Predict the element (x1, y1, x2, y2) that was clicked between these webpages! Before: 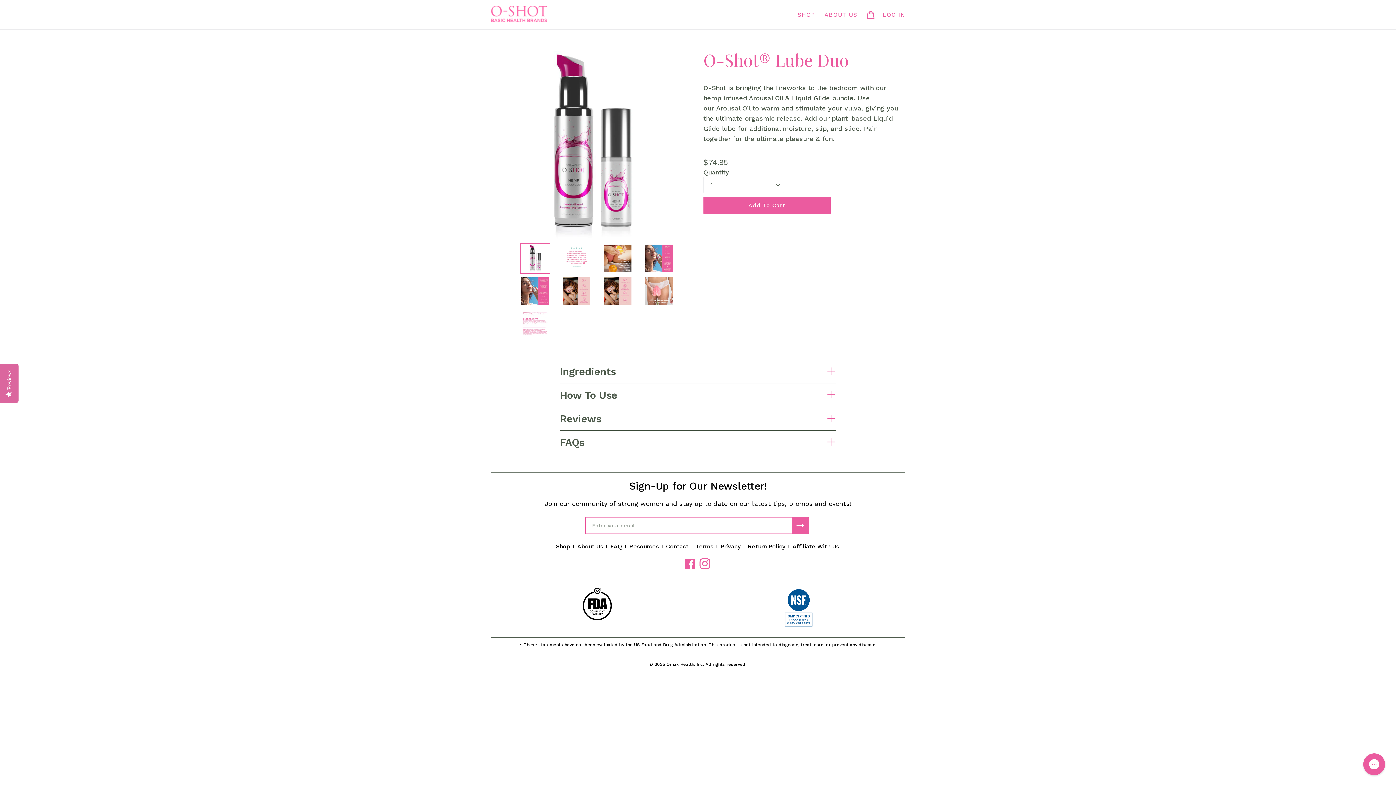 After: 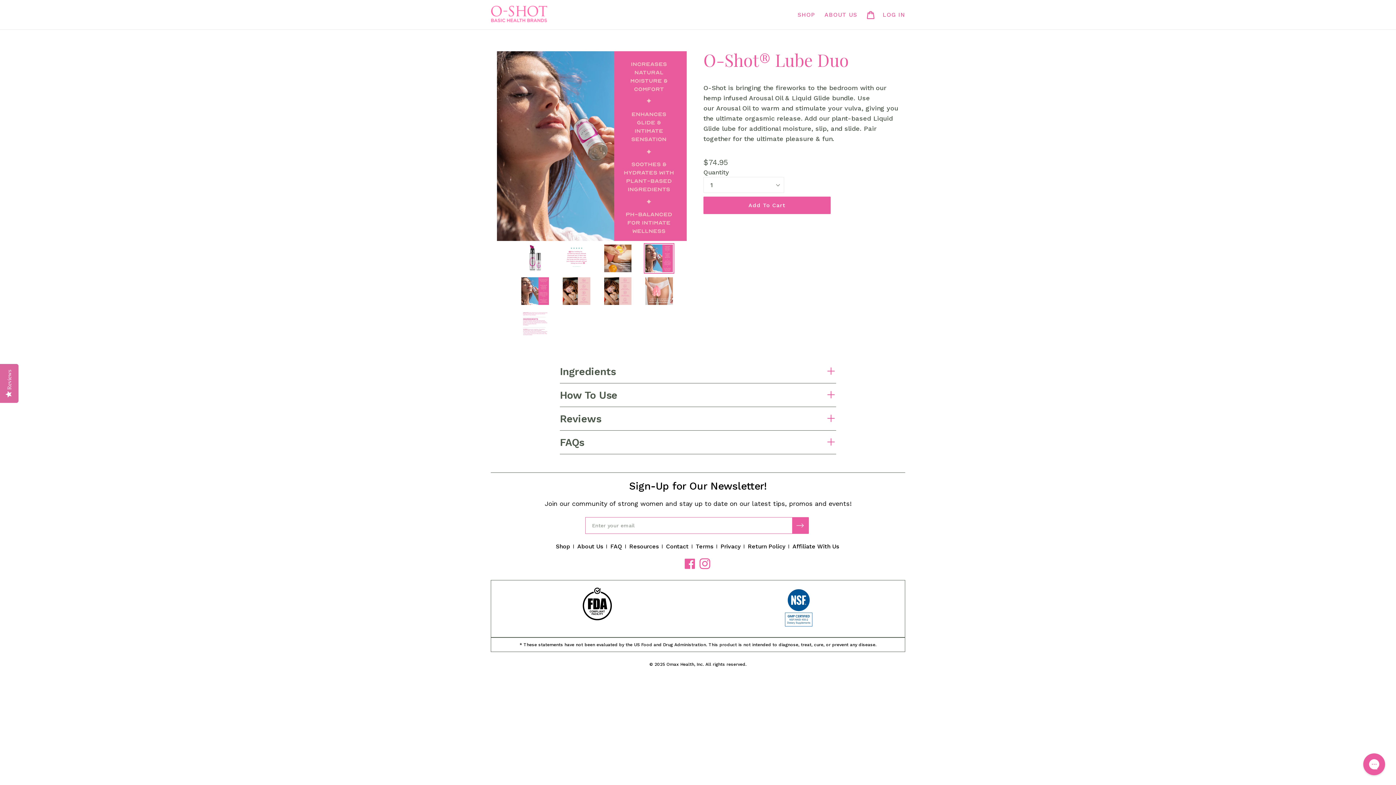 Action: bbox: (644, 243, 674, 273)